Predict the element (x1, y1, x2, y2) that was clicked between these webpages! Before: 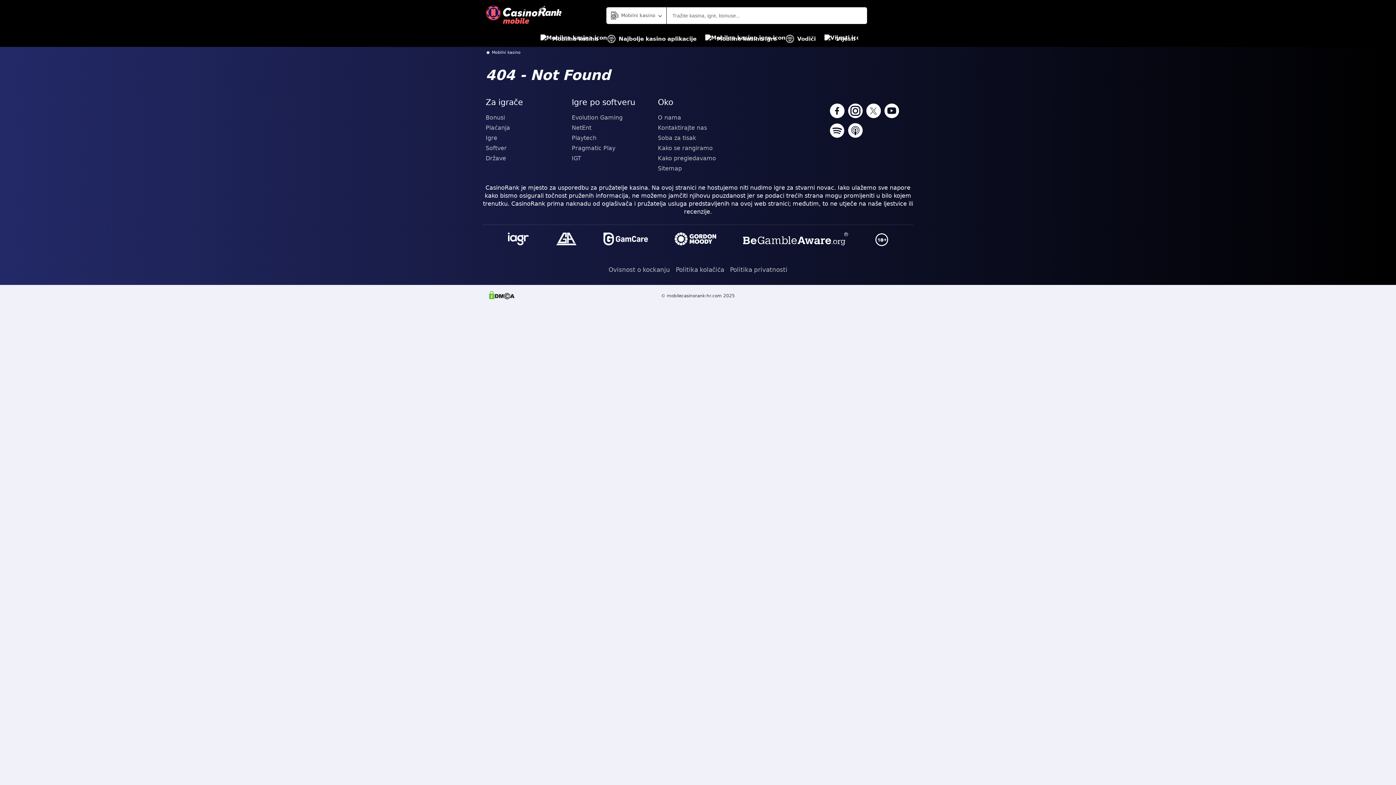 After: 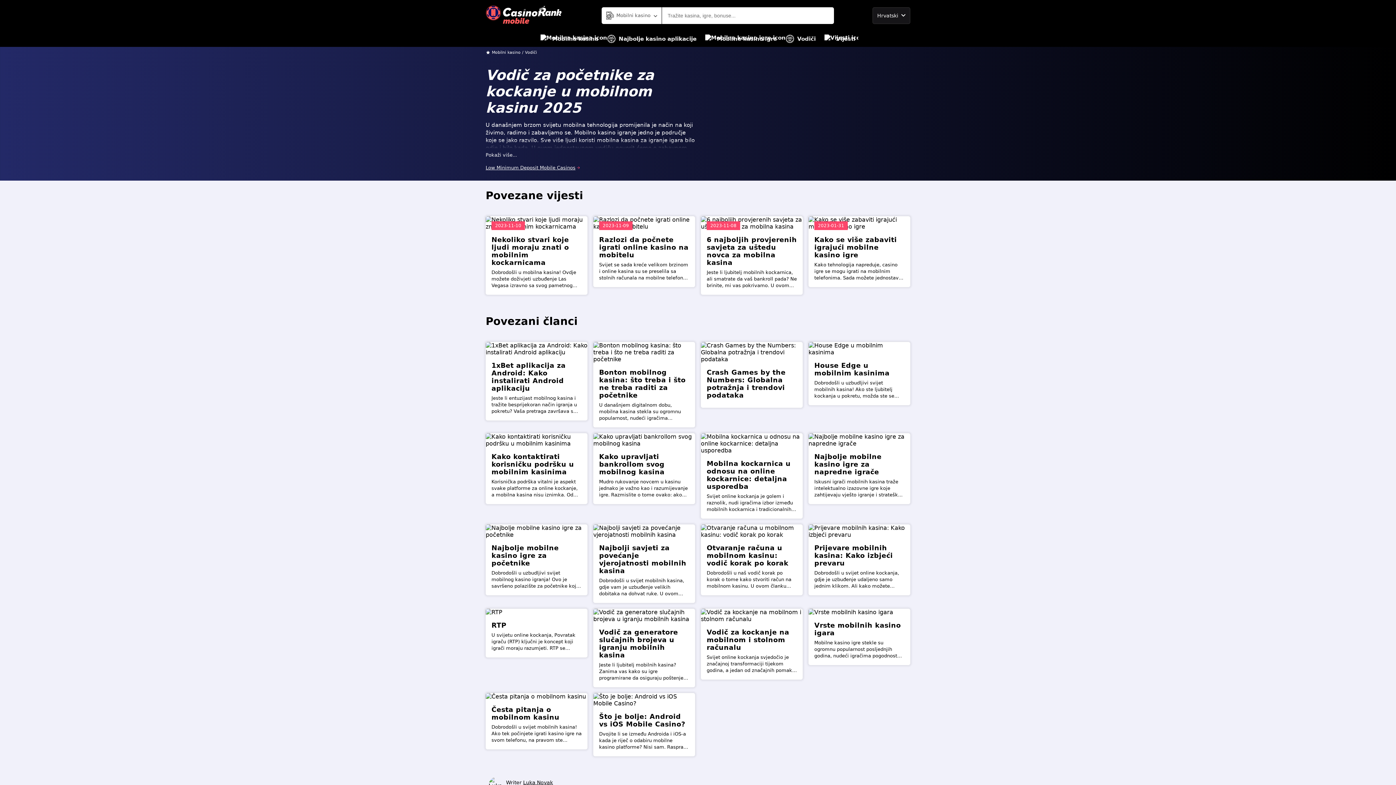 Action: bbox: (785, 30, 816, 46) label: Vodiči